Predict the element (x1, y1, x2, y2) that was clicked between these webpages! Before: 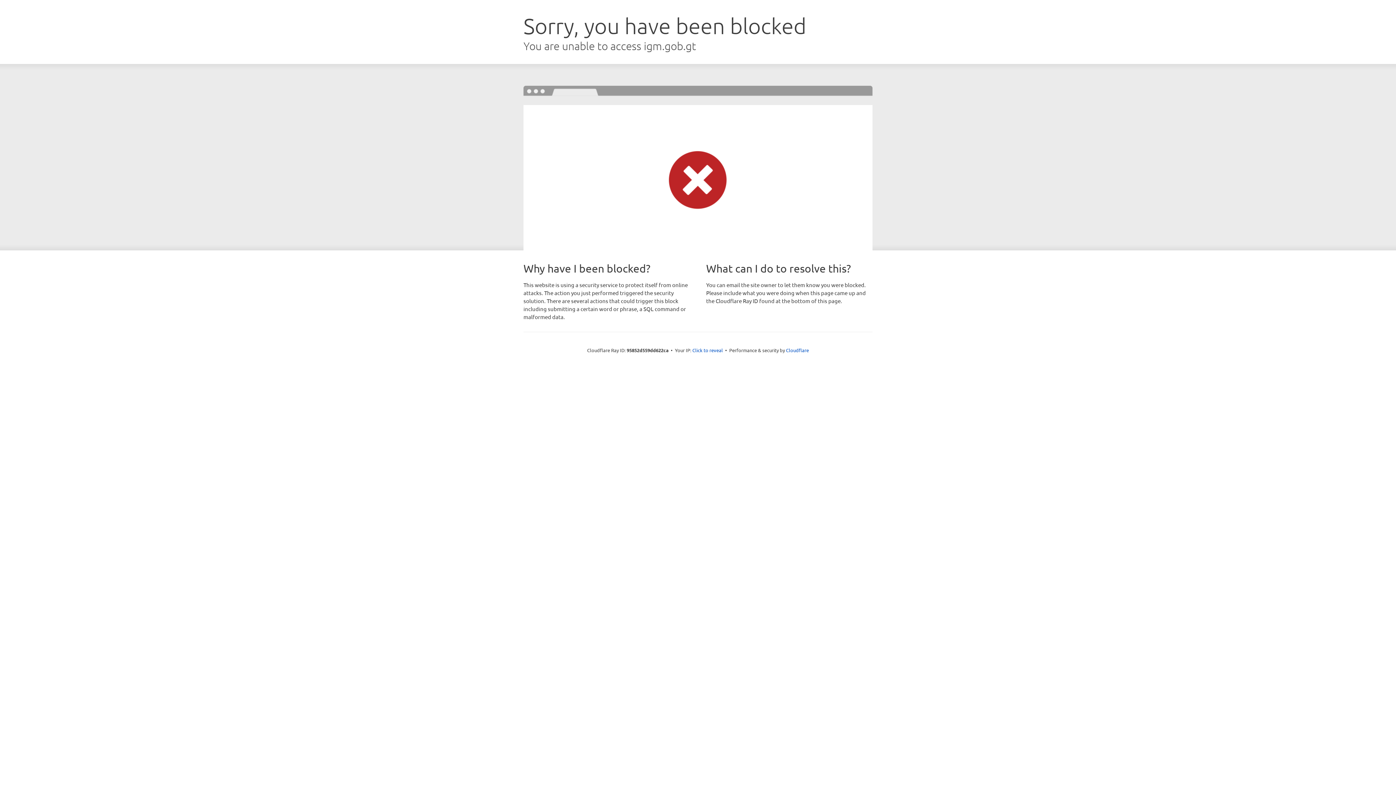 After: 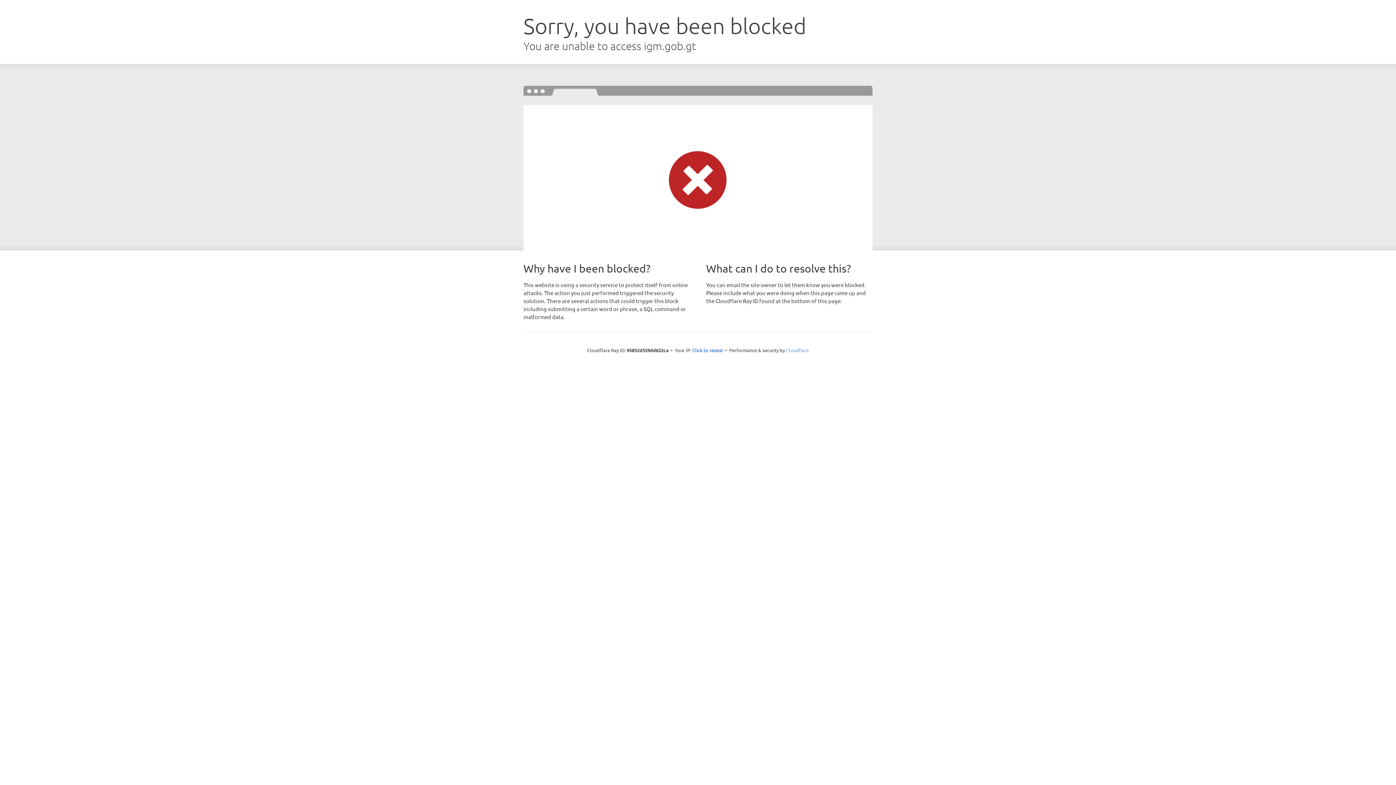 Action: label: Cloudflare bbox: (786, 347, 809, 353)